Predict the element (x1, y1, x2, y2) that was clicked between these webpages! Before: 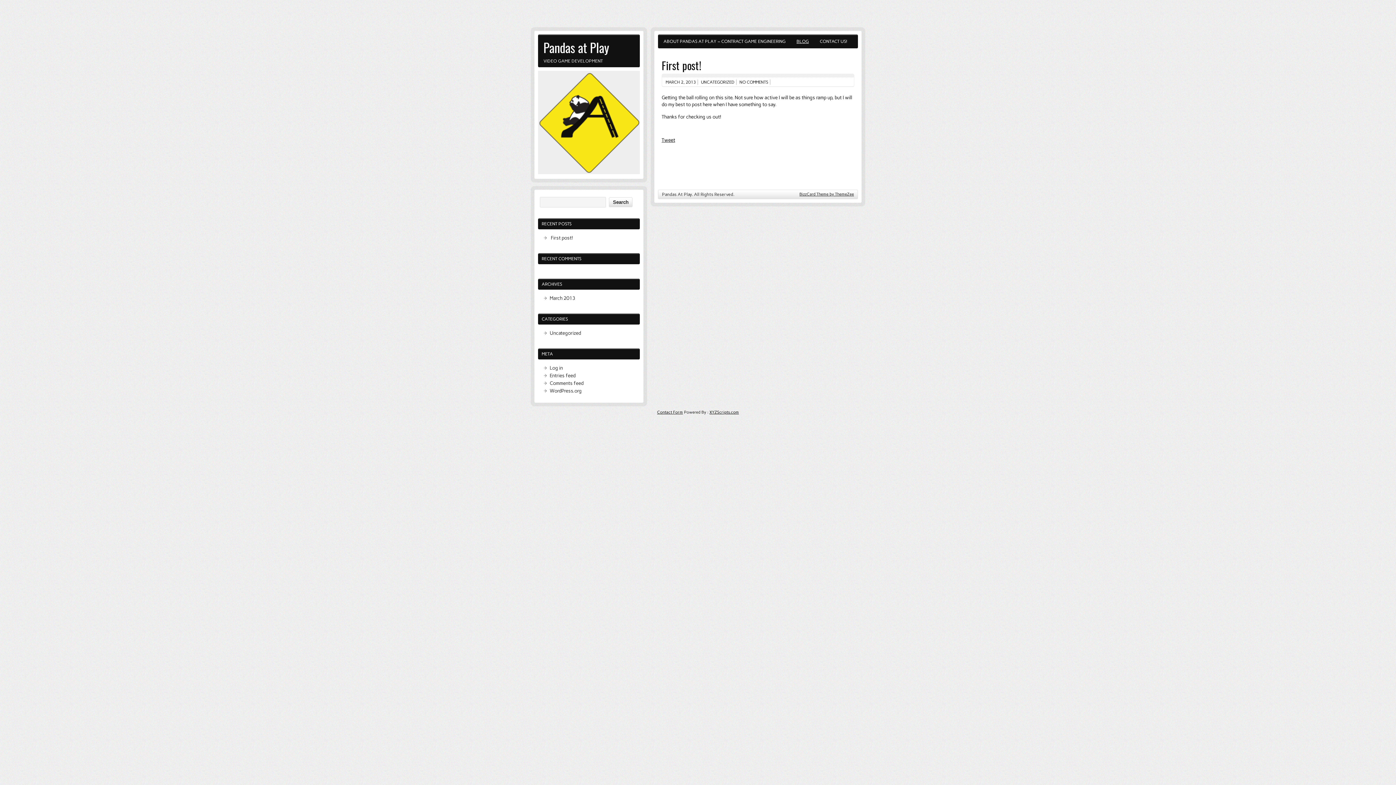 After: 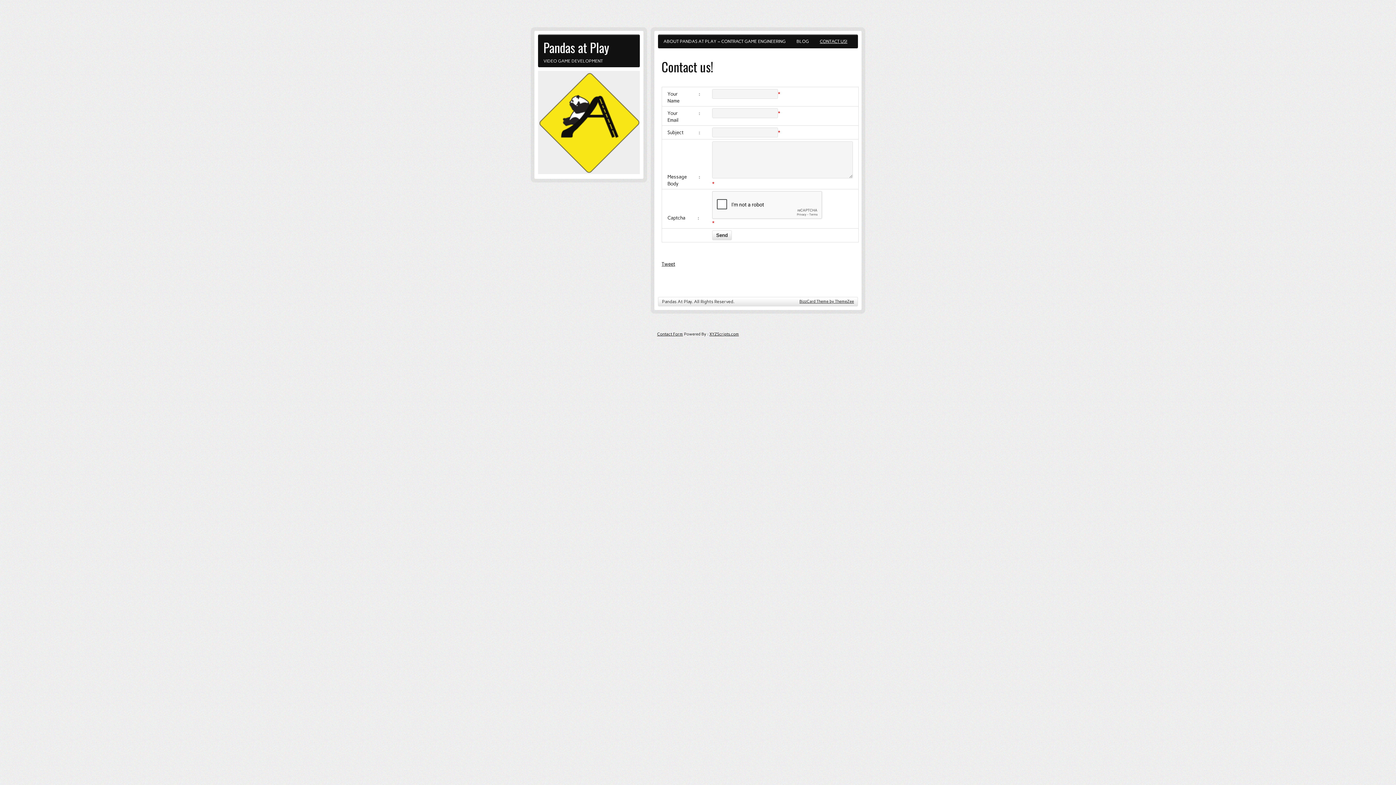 Action: bbox: (814, 34, 853, 48) label: CONTACT US!